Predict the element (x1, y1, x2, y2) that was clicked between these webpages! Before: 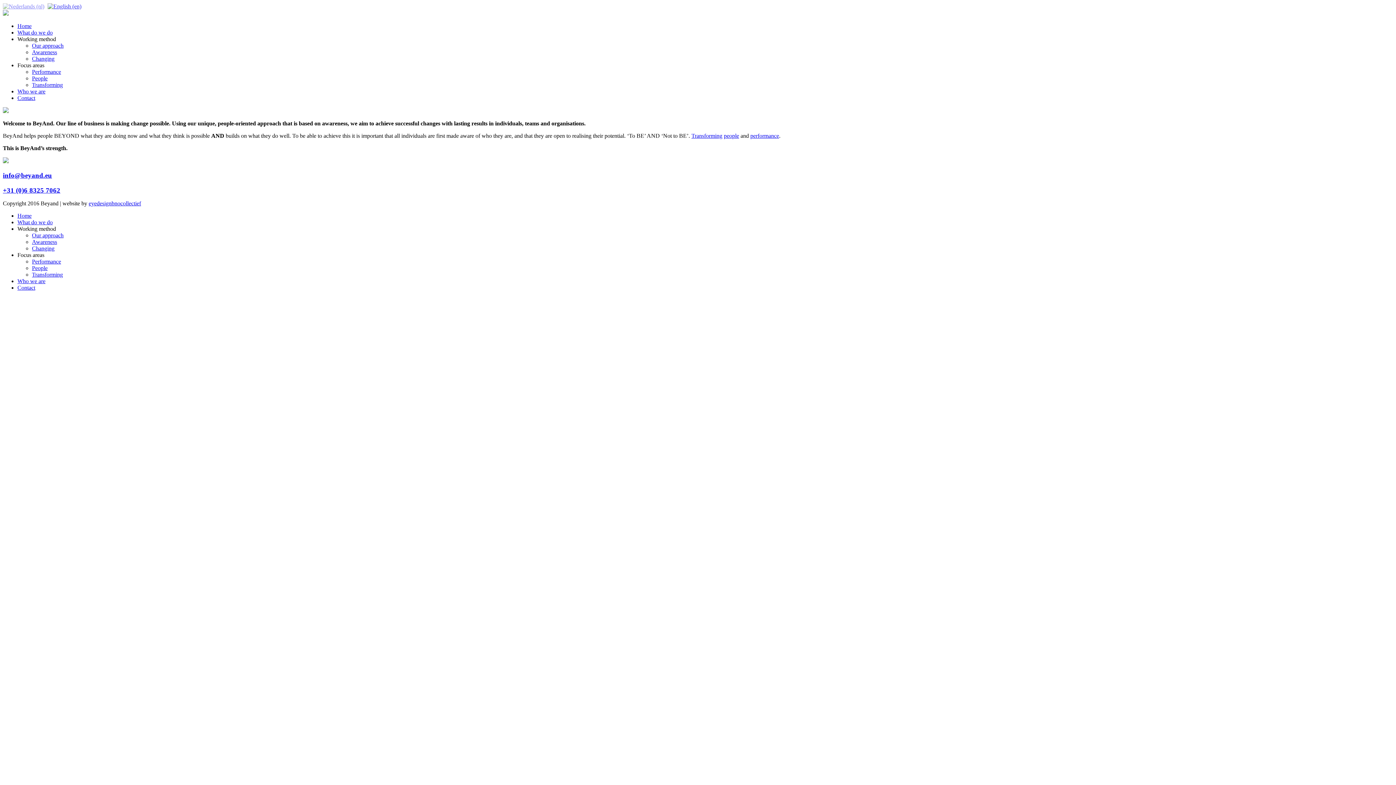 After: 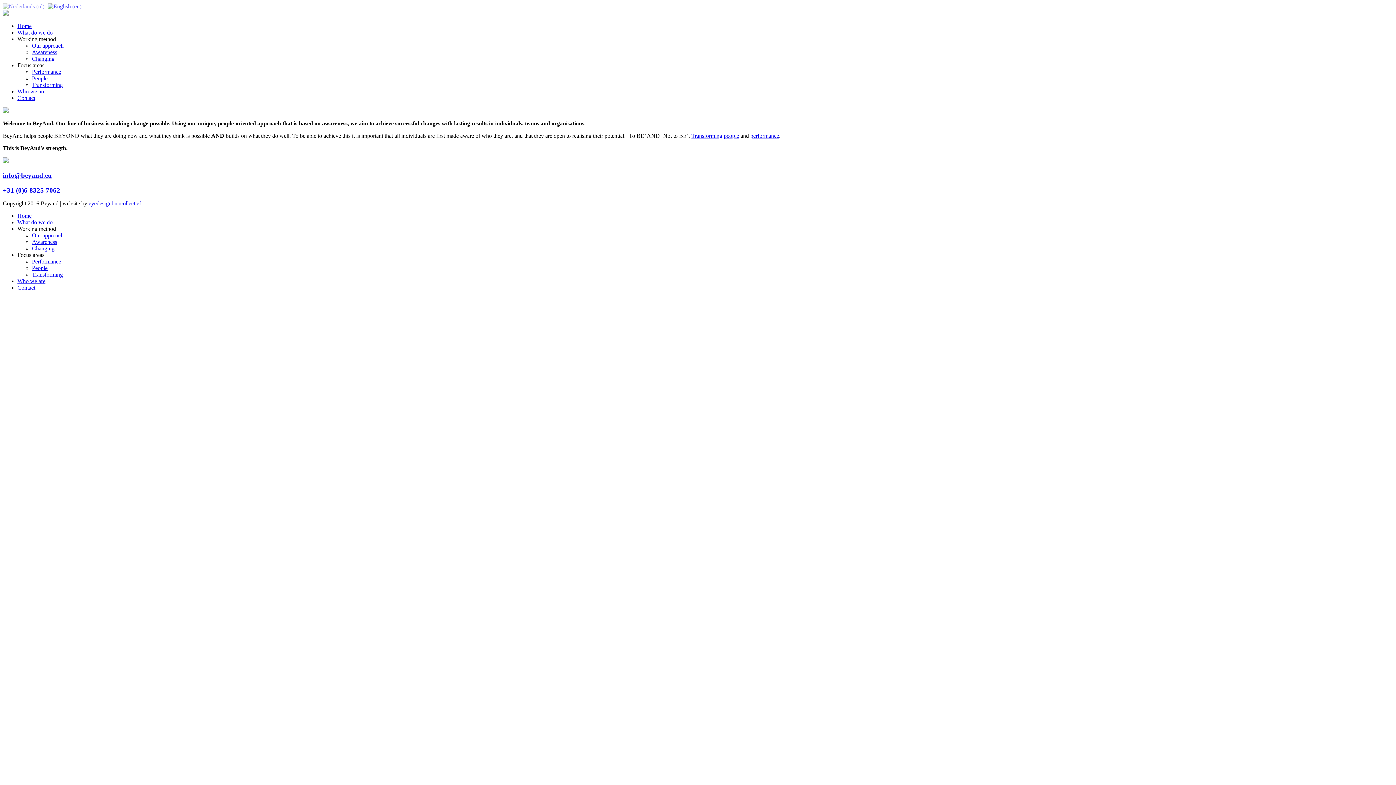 Action: bbox: (2, 171, 52, 179) label: info@beyand.eu